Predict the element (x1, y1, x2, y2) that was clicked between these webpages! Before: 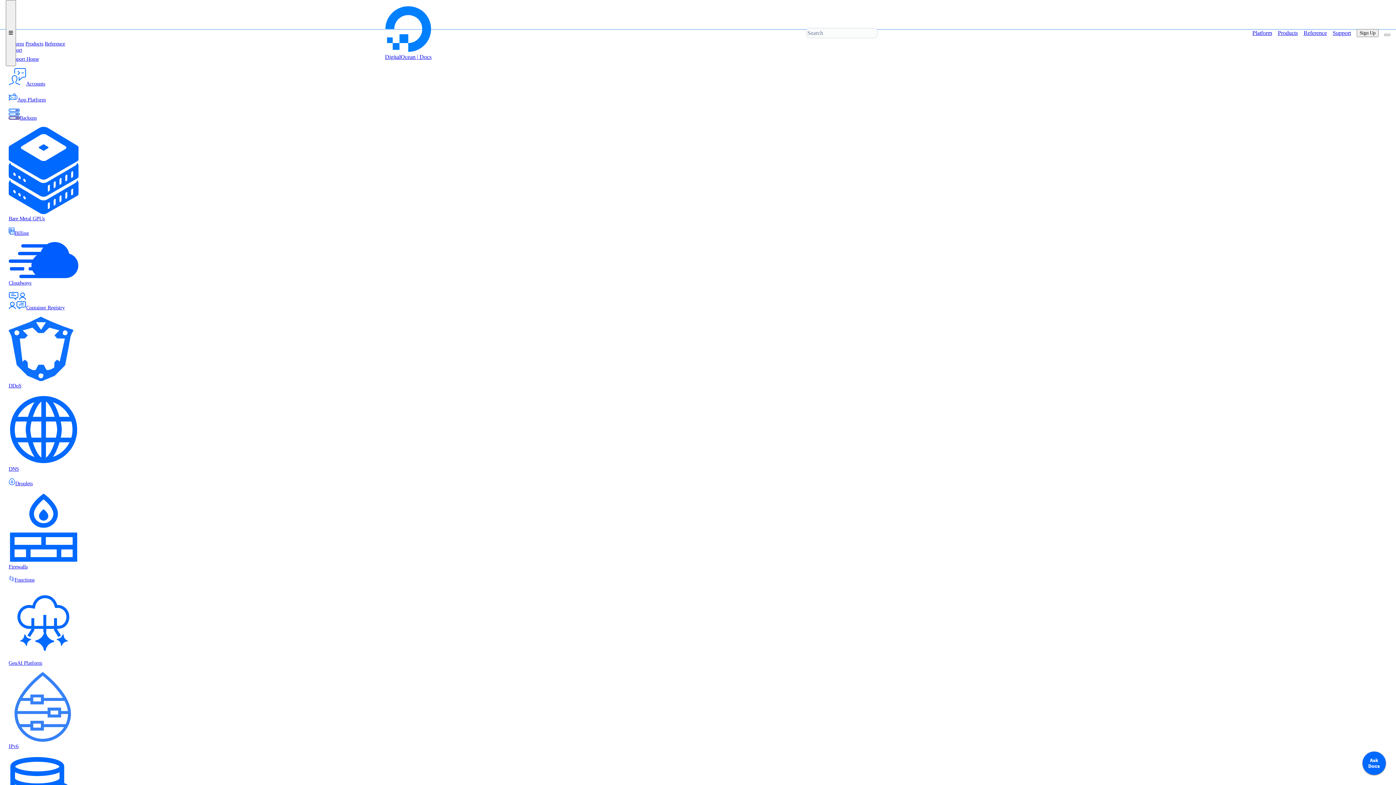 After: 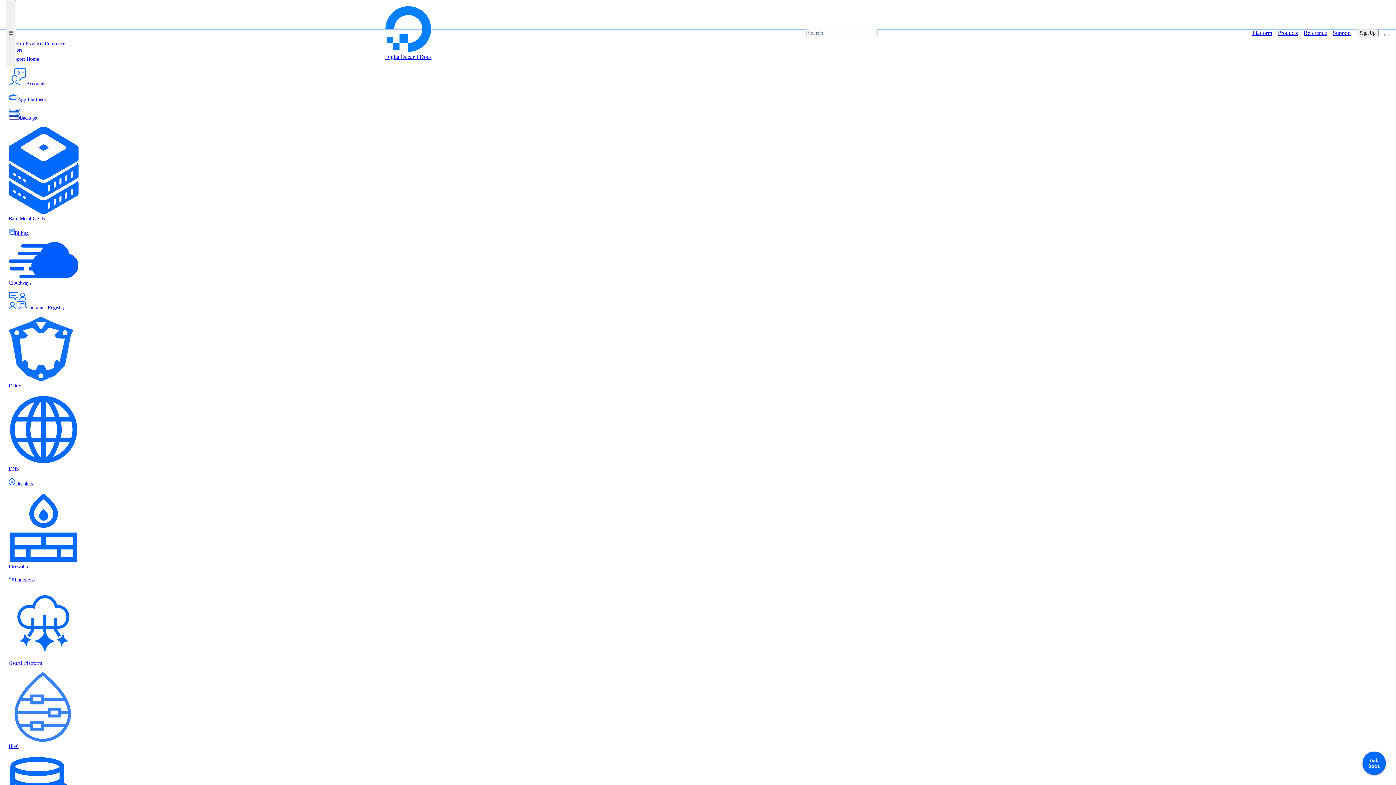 Action: bbox: (8, 492, 78, 570) label: Firewalls